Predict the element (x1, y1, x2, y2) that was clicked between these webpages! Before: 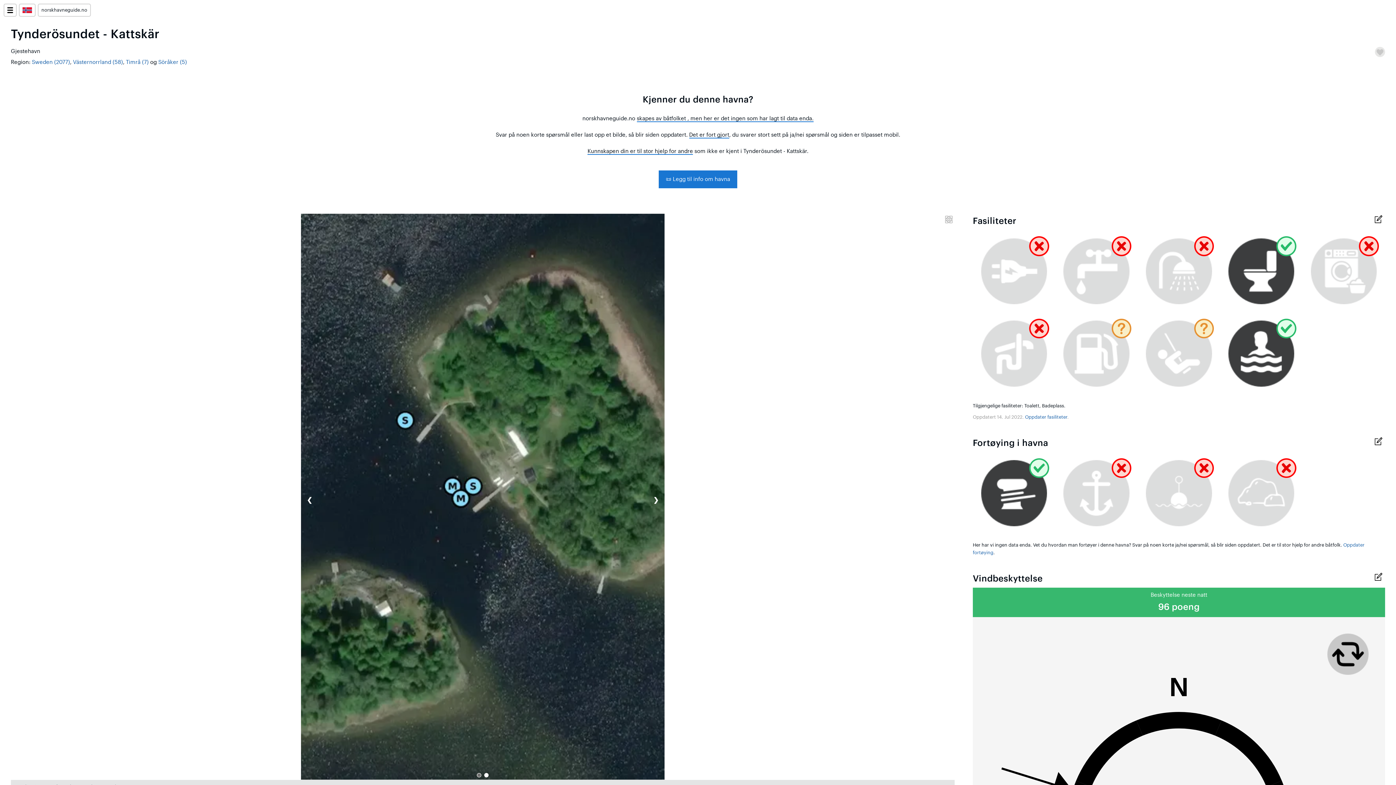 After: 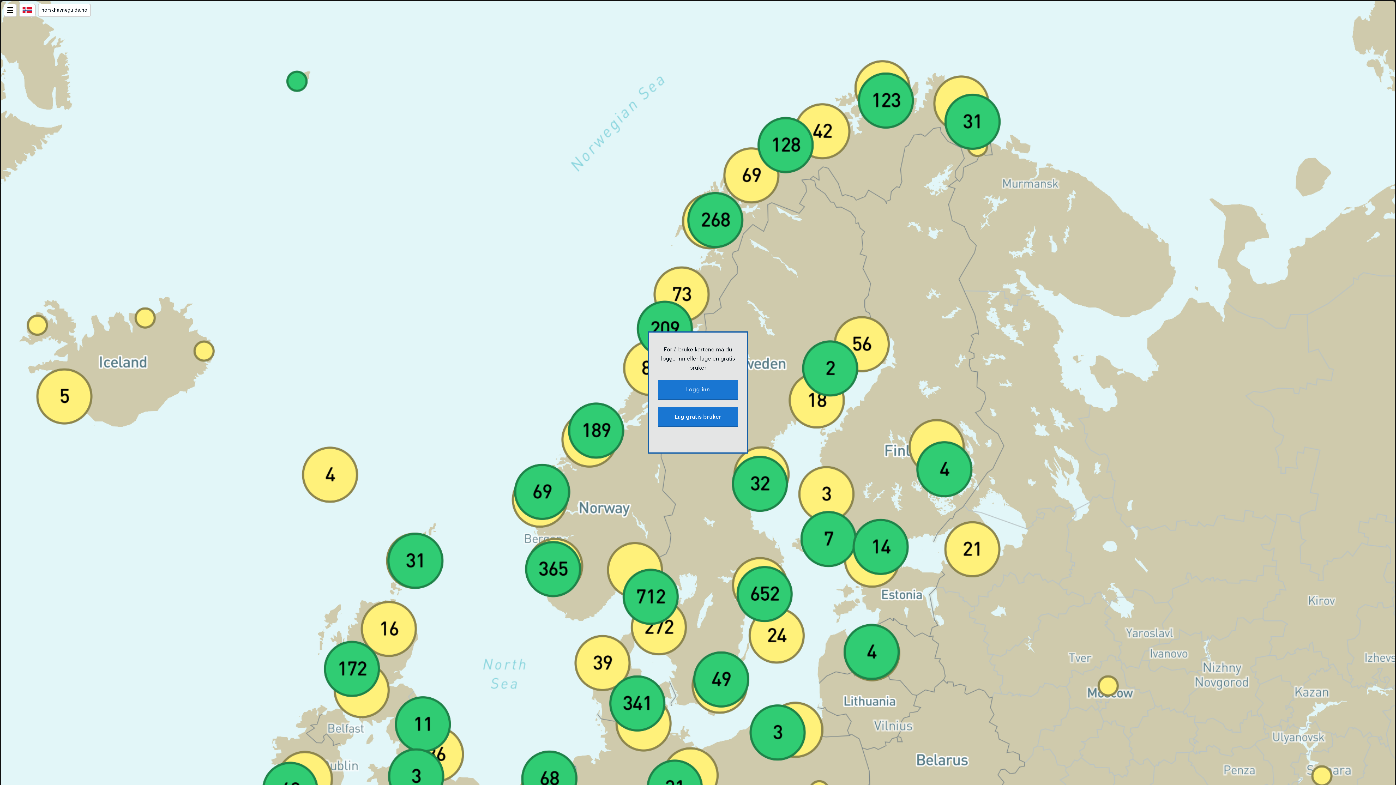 Action: bbox: (41, 8, 87, 12) label: norskhavneguide.no